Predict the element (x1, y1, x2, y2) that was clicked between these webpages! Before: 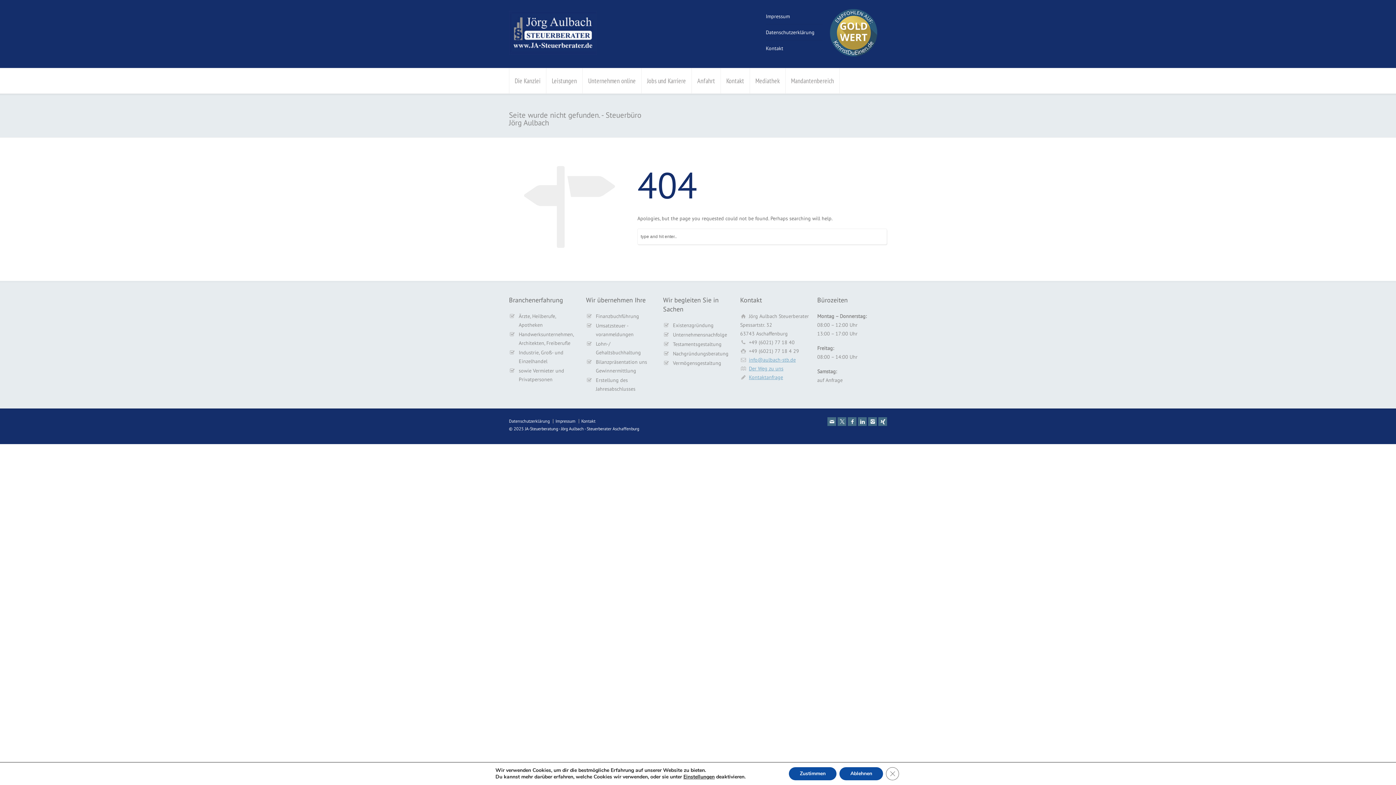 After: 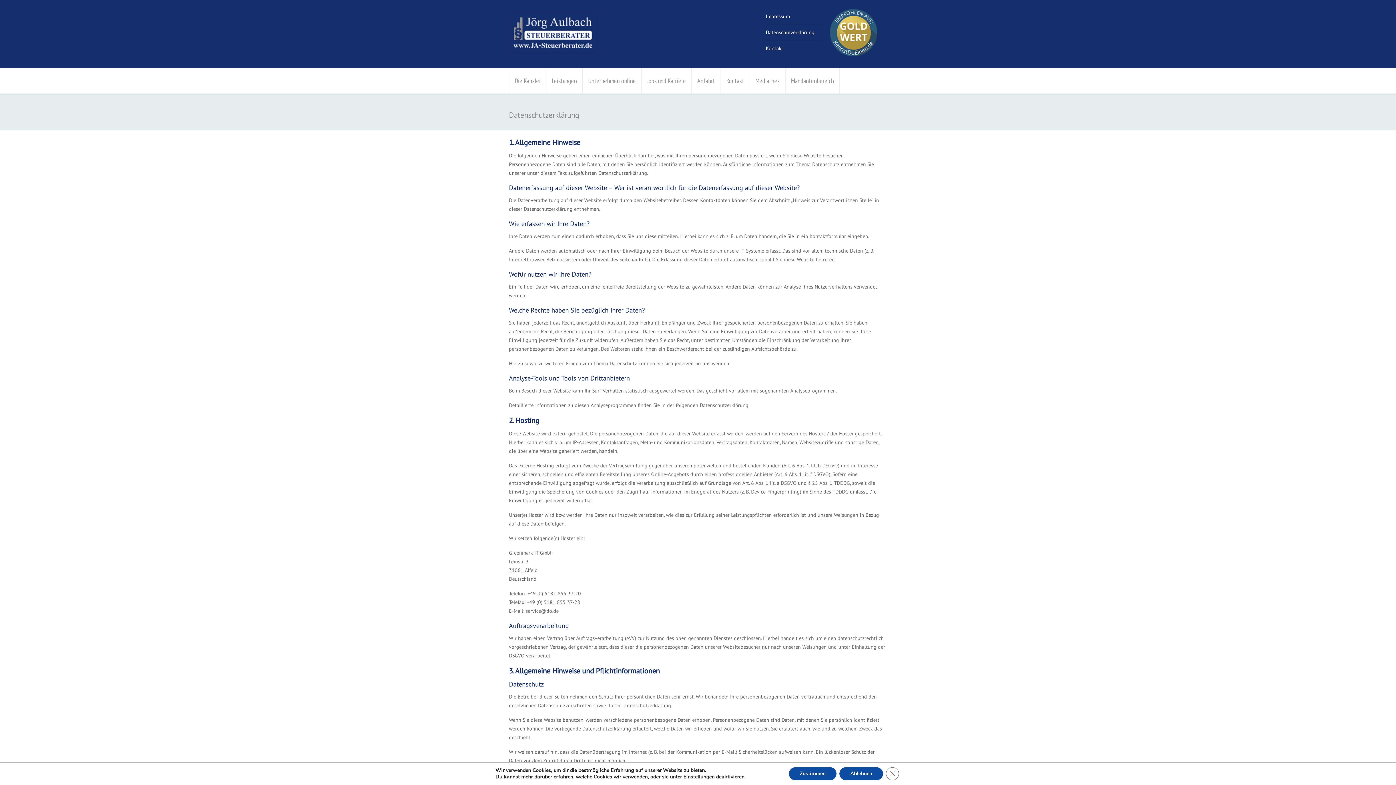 Action: bbox: (766, 28, 814, 40) label: Datenschutzerklärung